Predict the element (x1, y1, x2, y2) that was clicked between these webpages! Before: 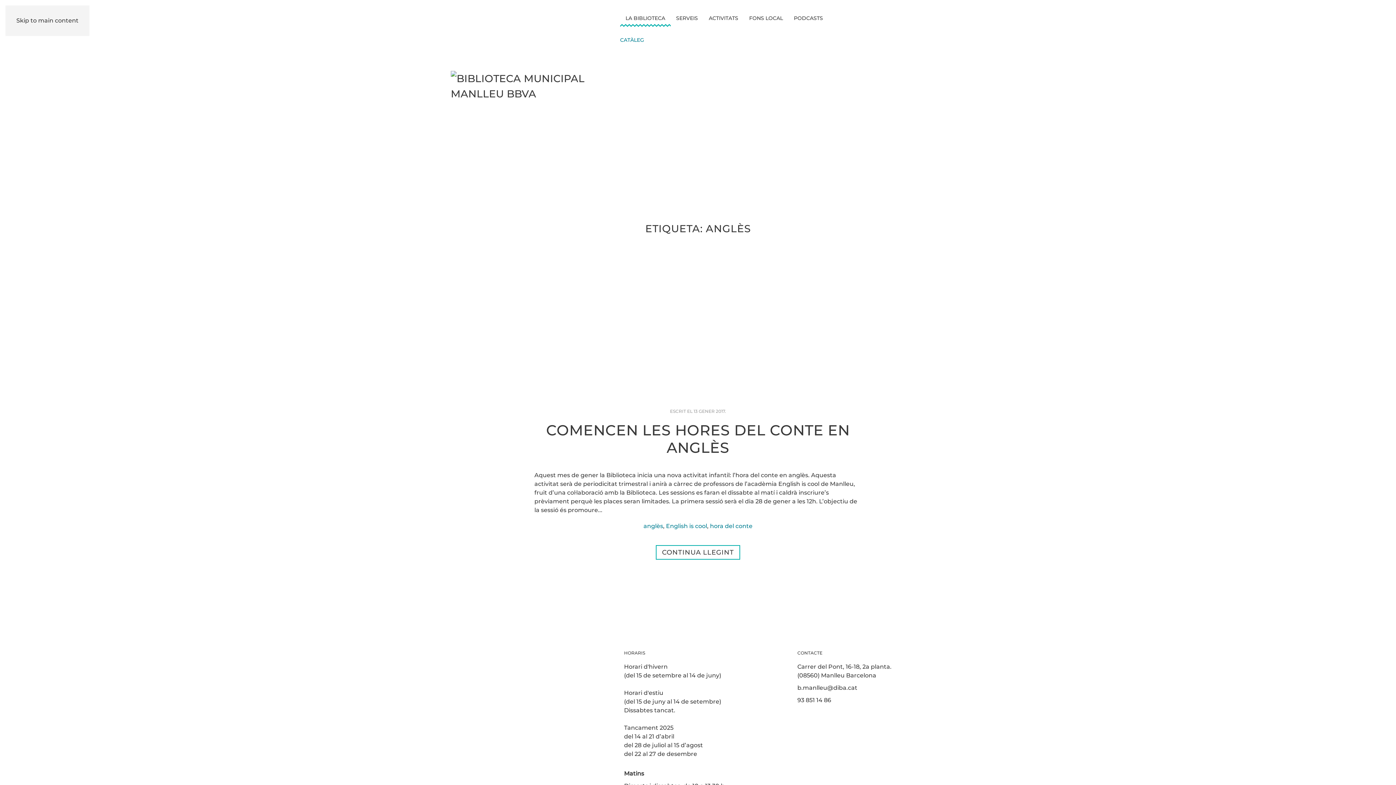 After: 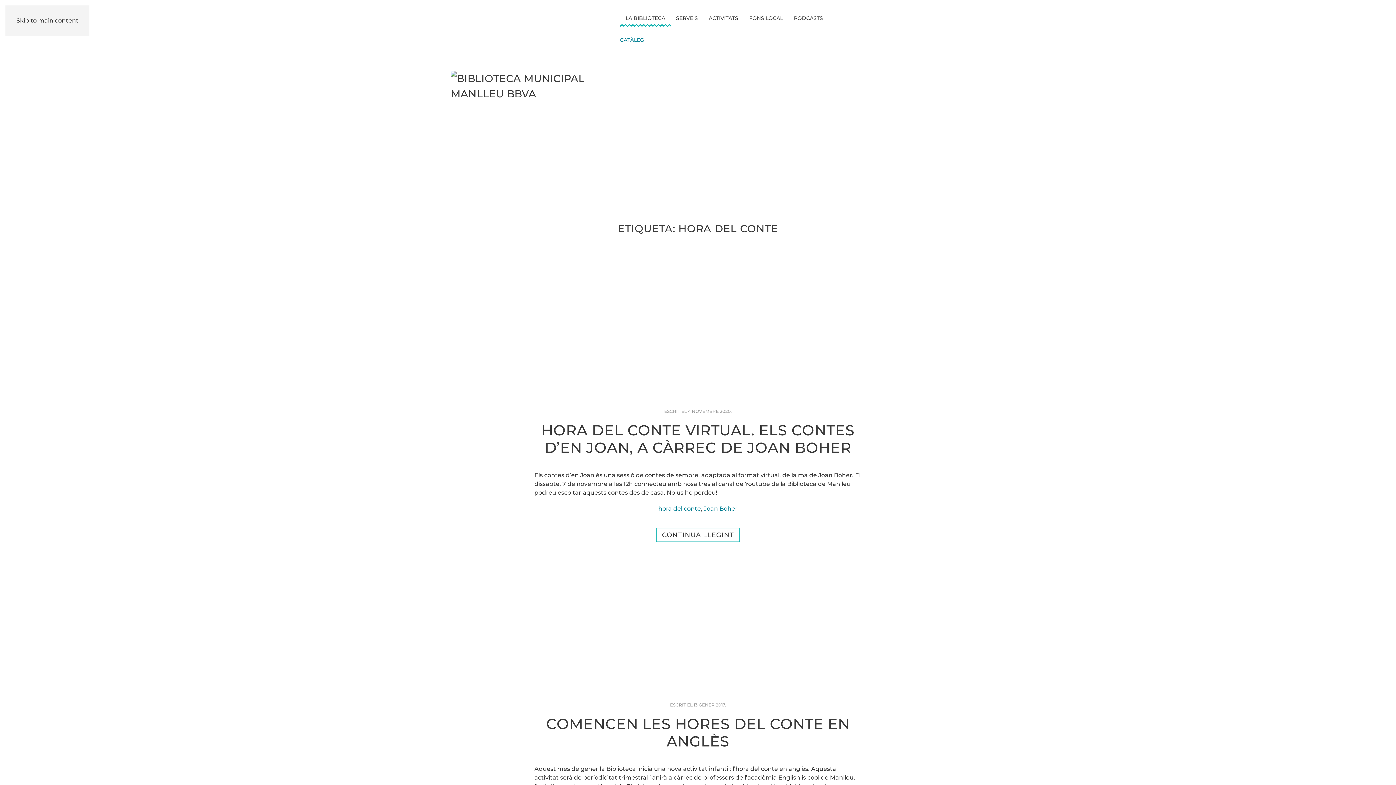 Action: label: hora del conte bbox: (710, 522, 752, 529)